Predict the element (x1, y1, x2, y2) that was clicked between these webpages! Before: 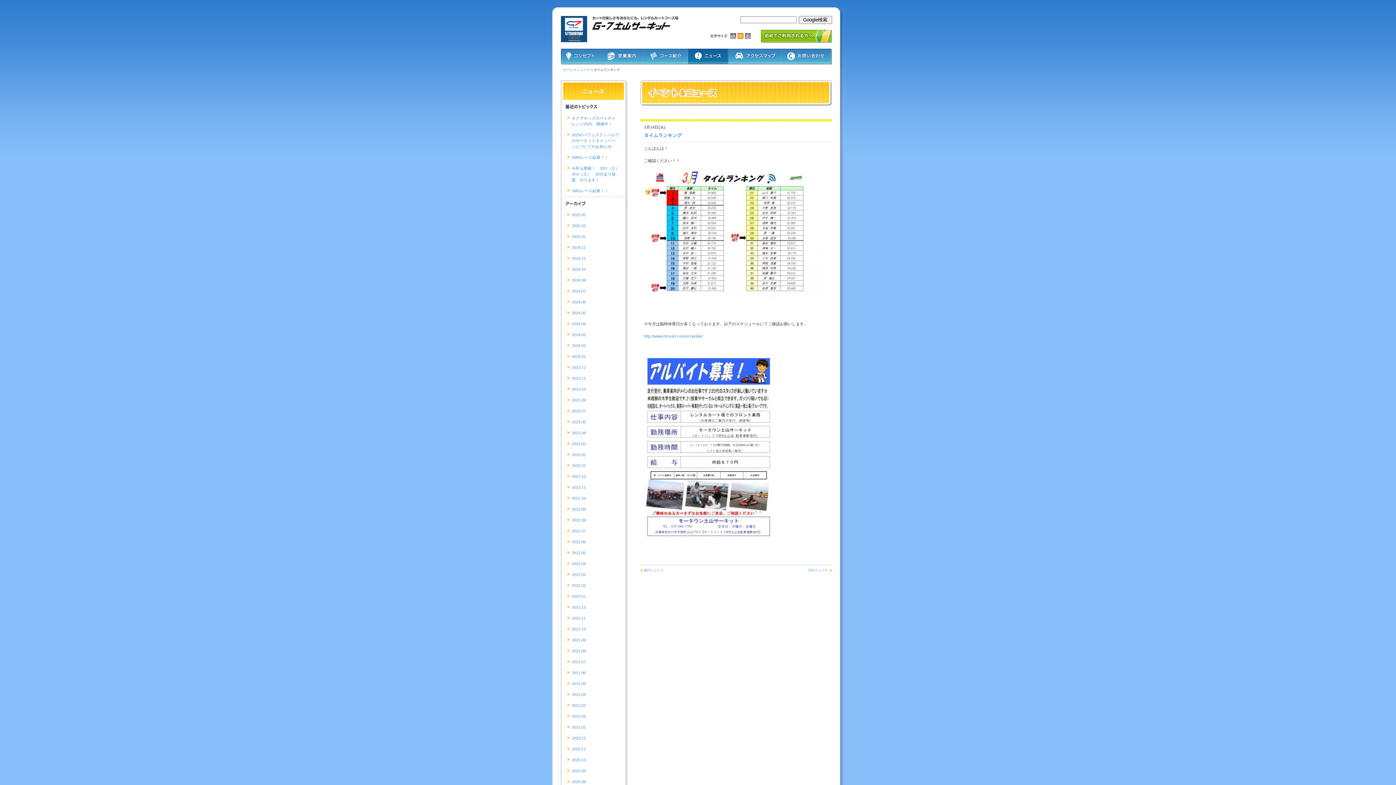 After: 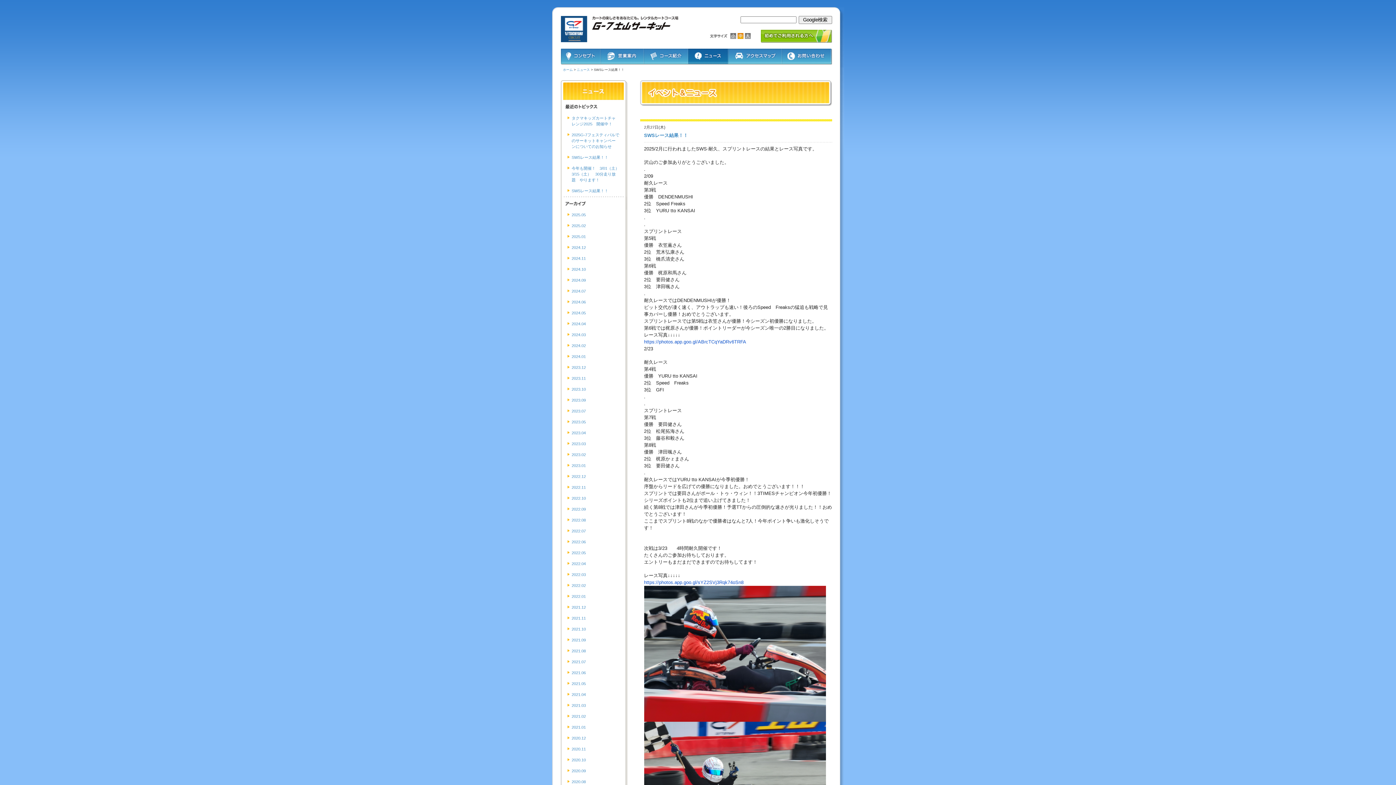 Action: label: SWSレース結果！！ bbox: (567, 188, 619, 193)